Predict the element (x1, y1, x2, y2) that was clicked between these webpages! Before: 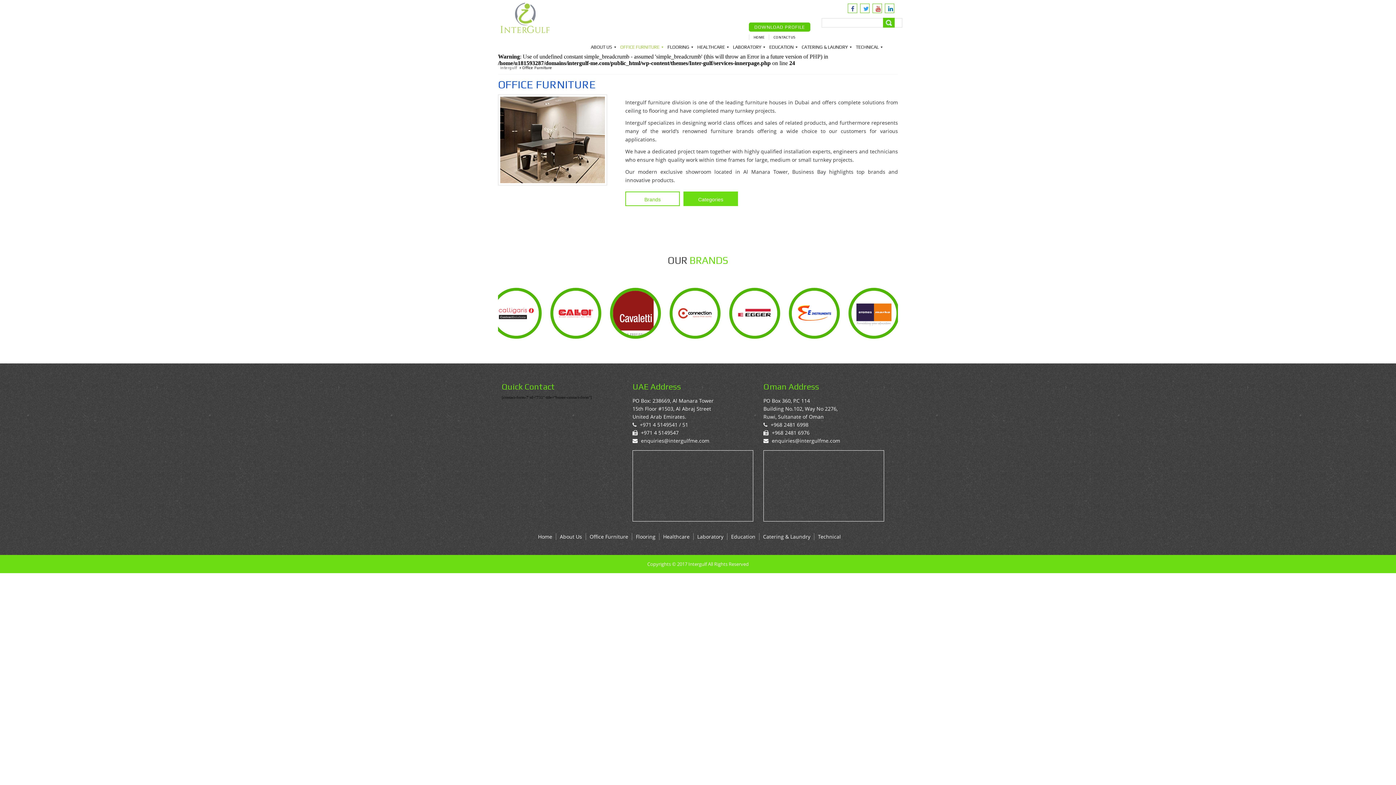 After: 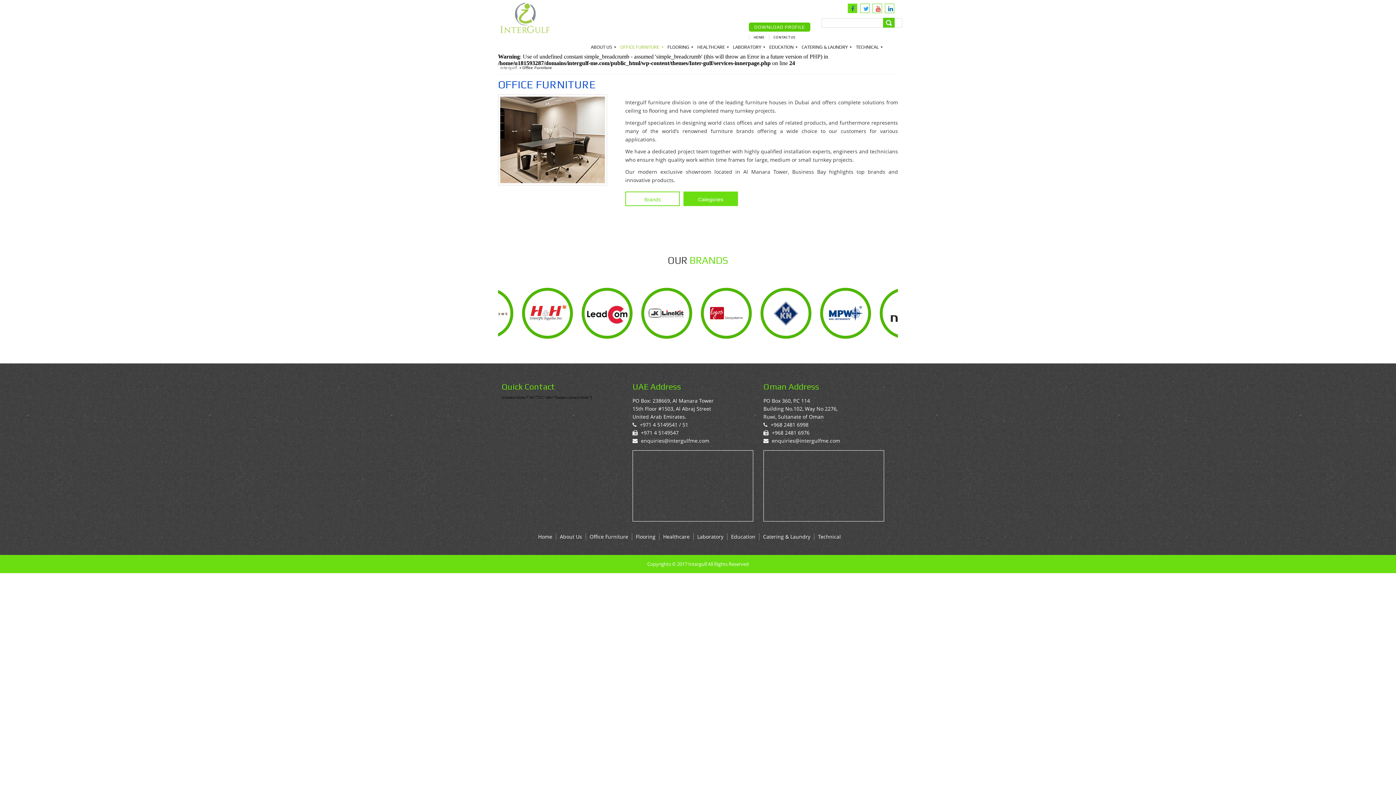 Action: bbox: (848, 3, 857, 13)